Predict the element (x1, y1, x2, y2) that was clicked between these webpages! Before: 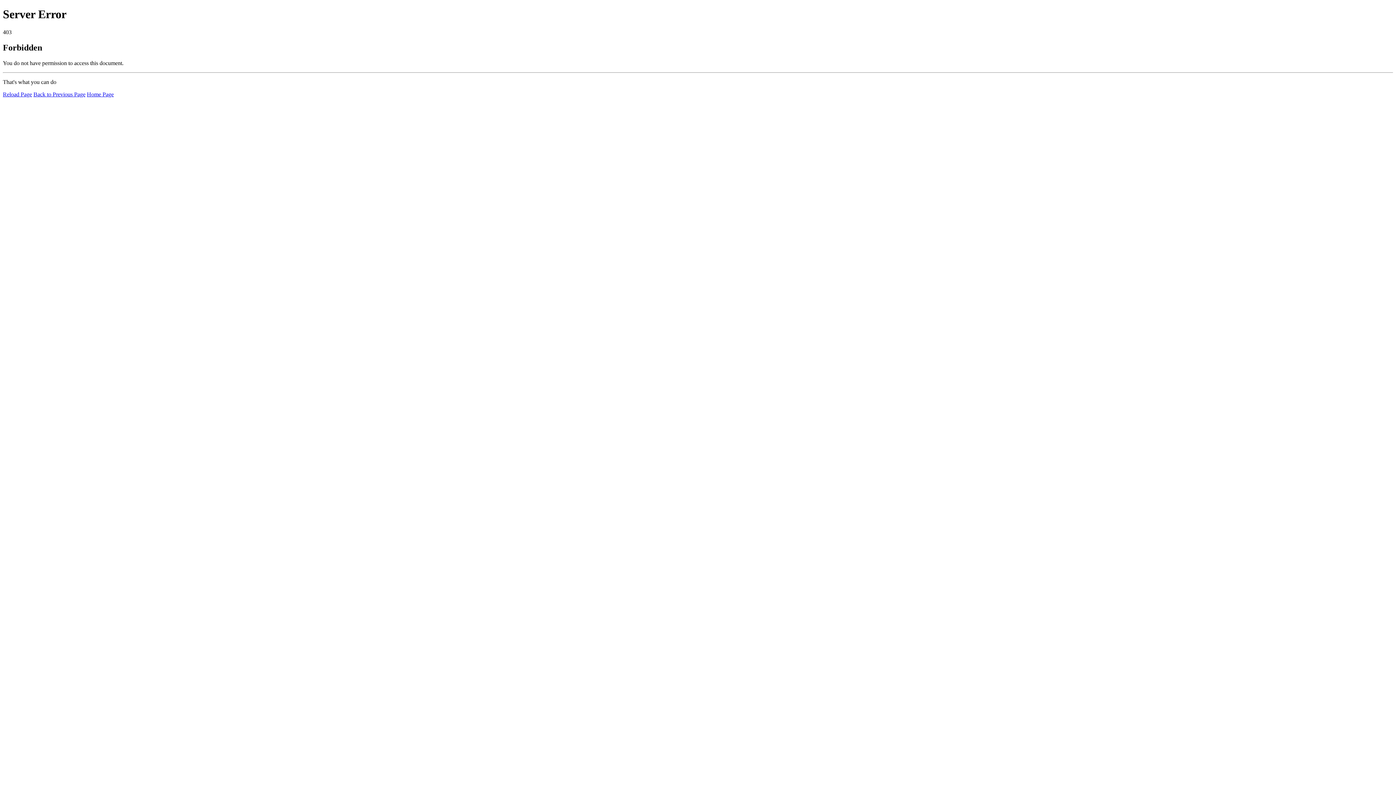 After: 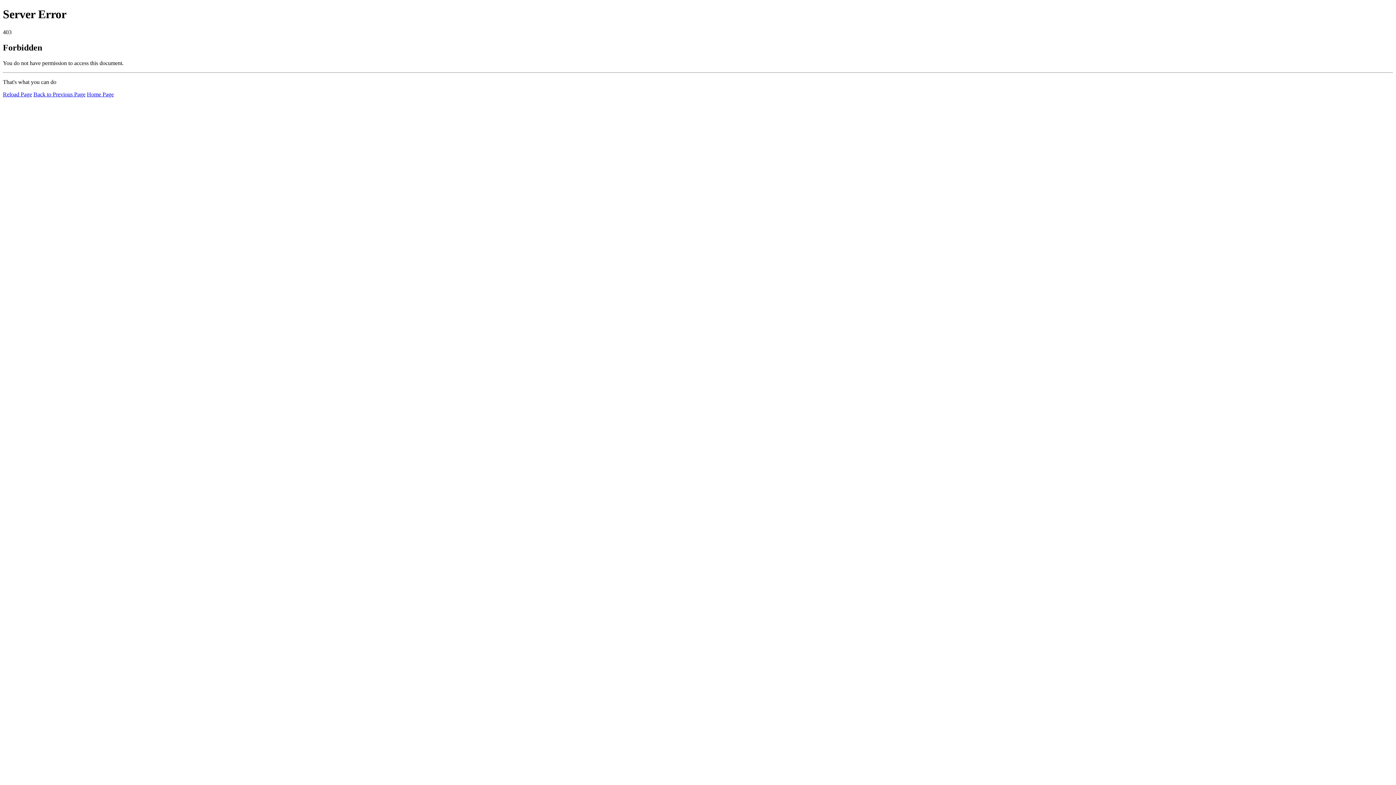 Action: bbox: (2, 91, 32, 97) label: Reload Page